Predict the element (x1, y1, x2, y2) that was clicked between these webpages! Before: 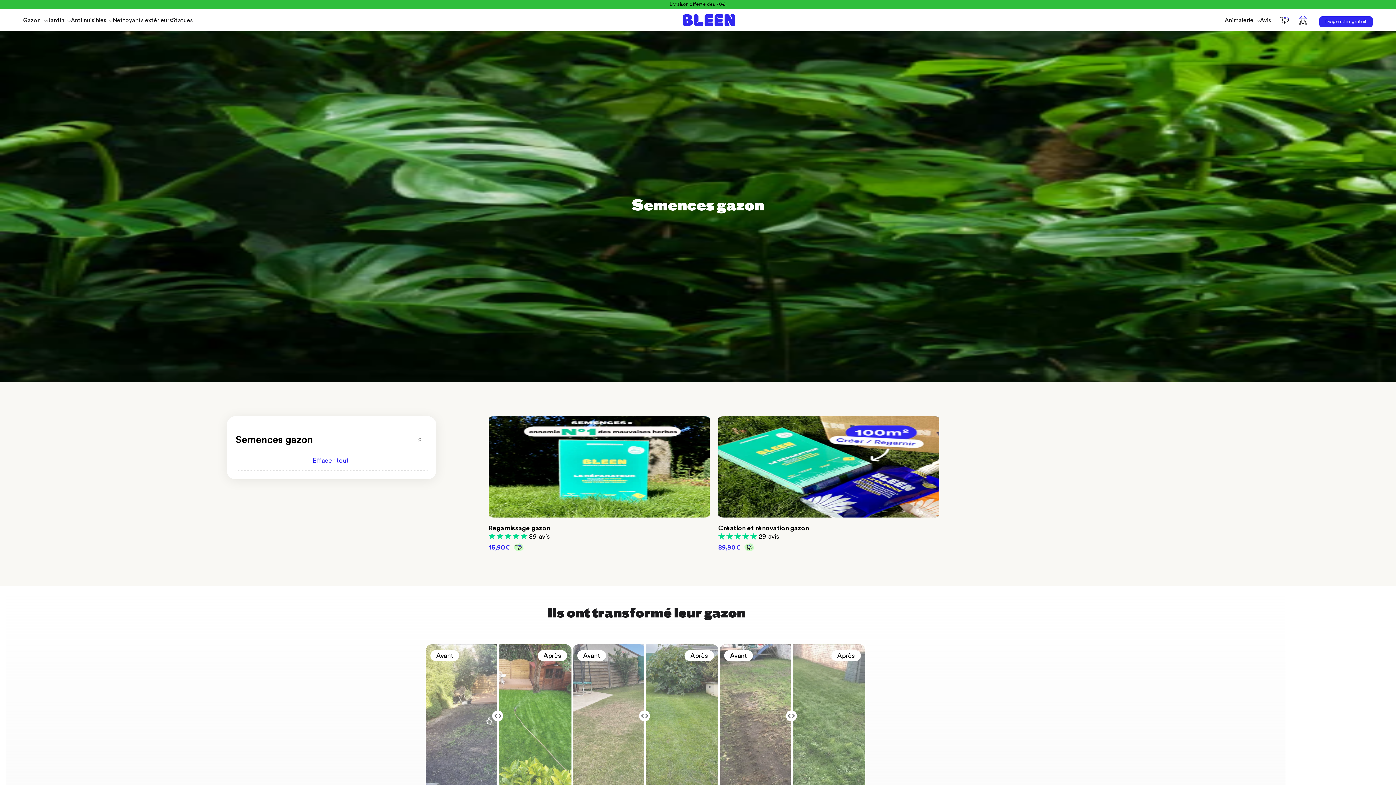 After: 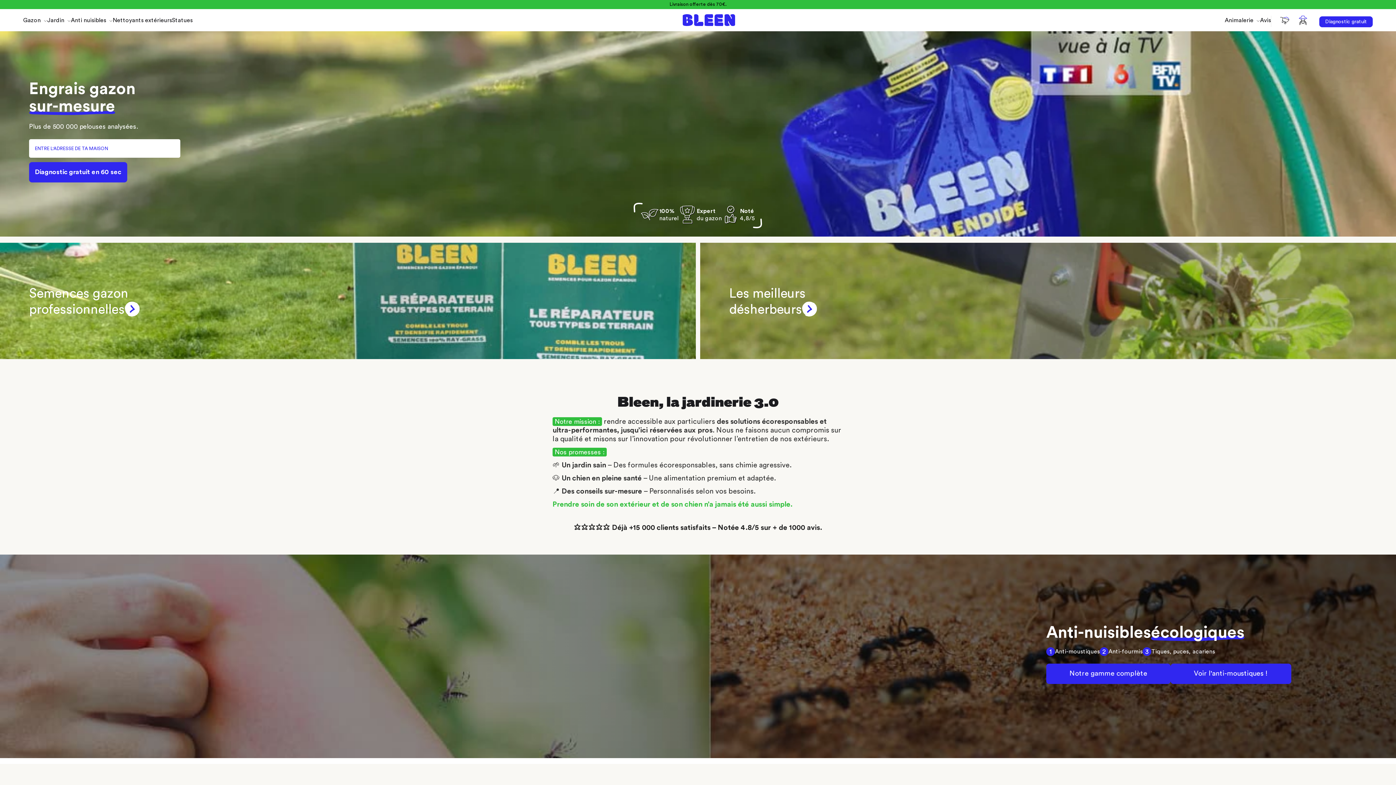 Action: bbox: (682, 14, 735, 27)